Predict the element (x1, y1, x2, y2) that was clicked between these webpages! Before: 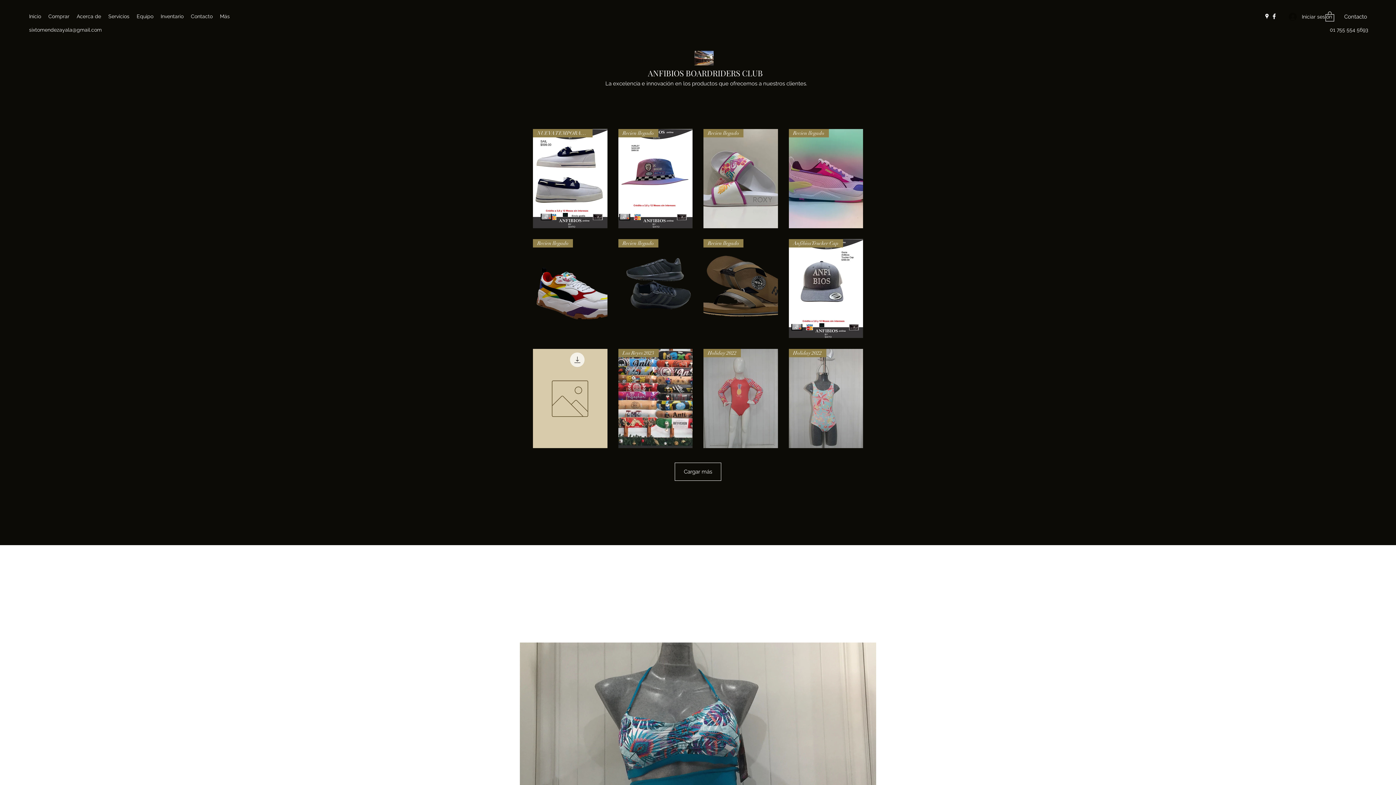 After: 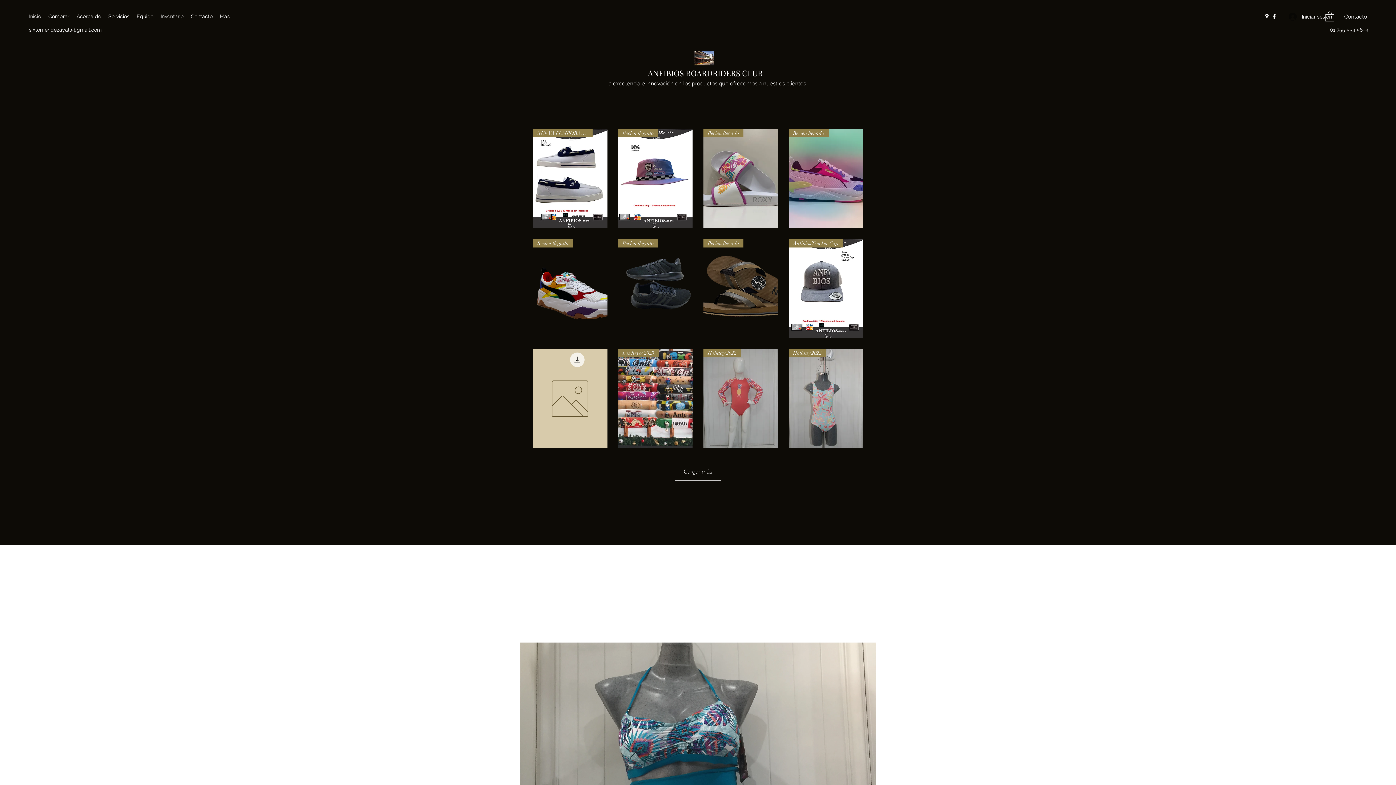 Action: label: sixtomendezayala@gmail.com bbox: (29, 26, 101, 32)